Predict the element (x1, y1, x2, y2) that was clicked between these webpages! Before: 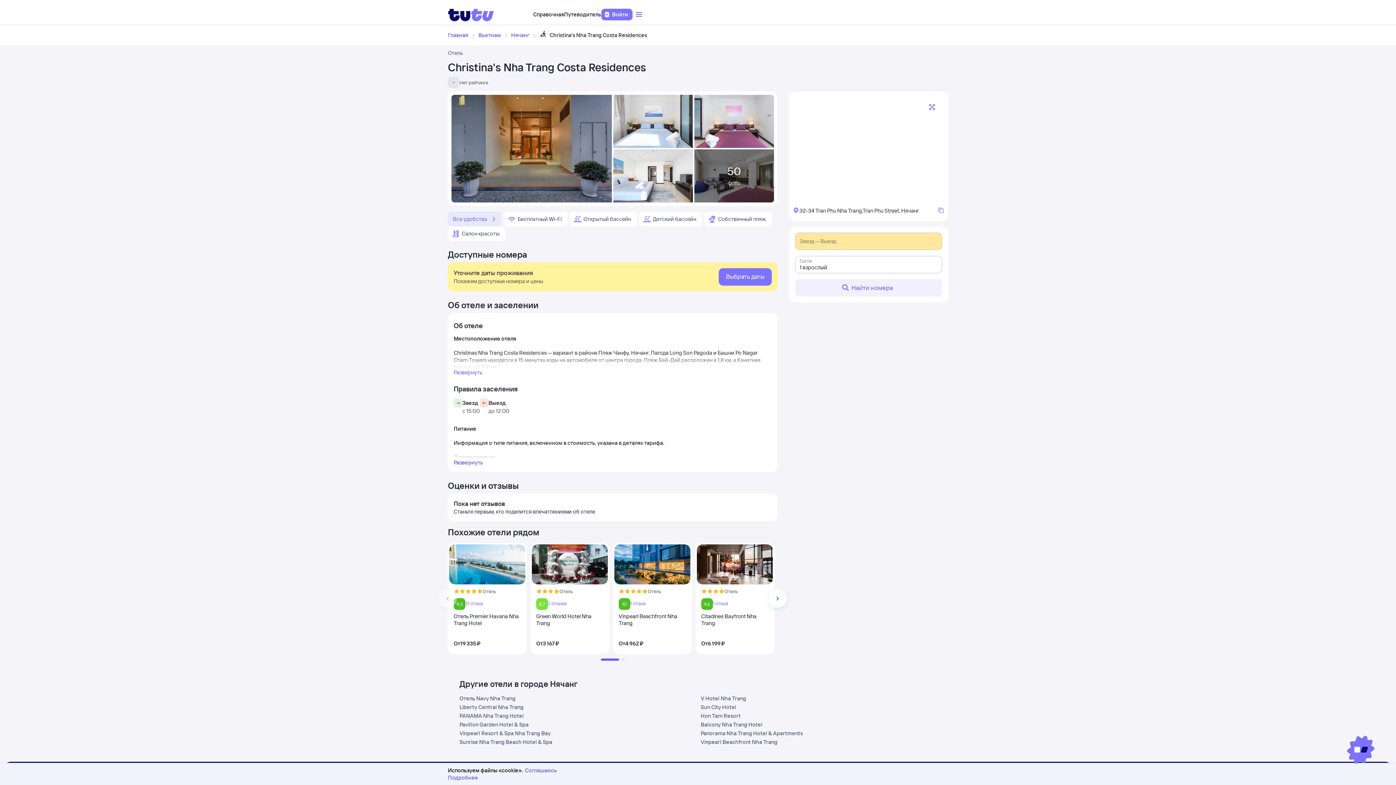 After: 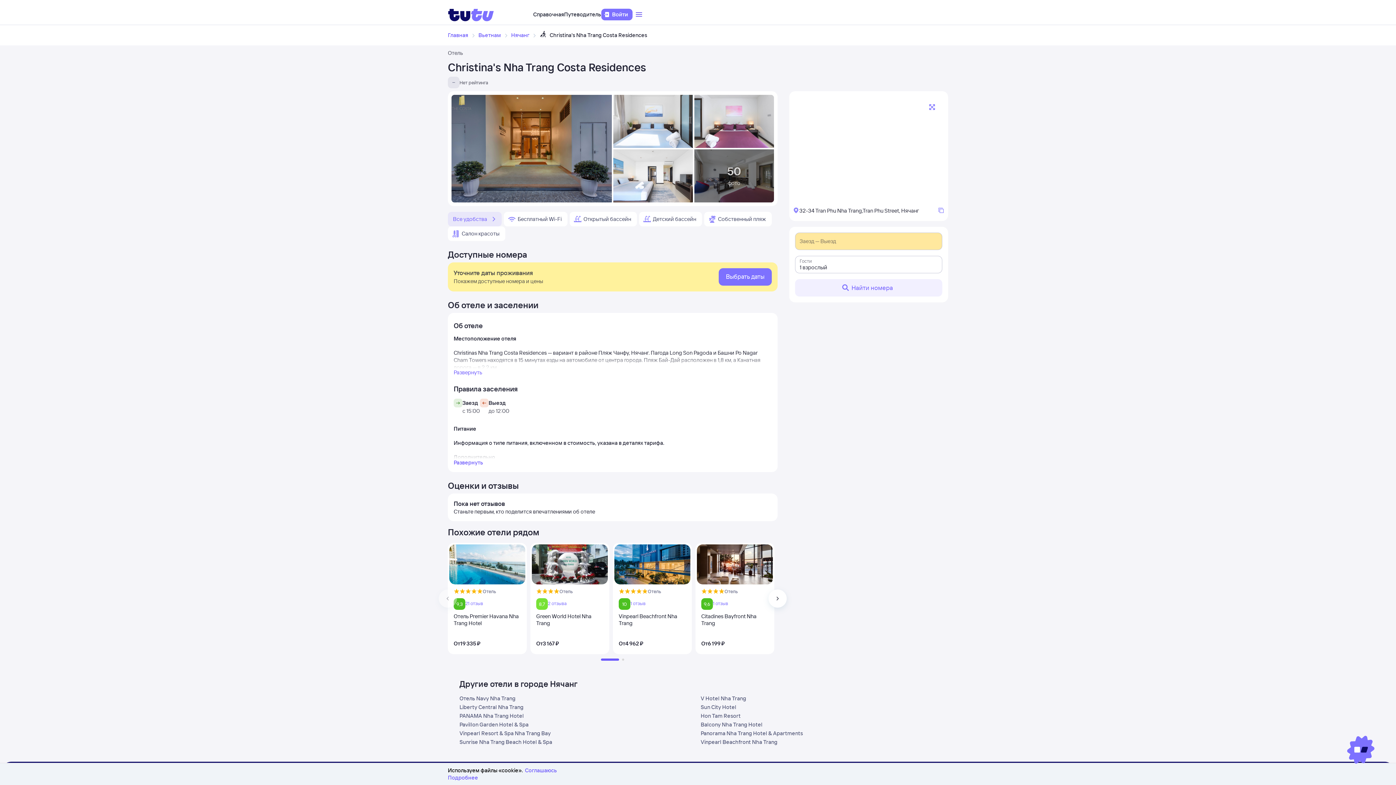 Action: label: 1 bbox: (601, 658, 619, 661)